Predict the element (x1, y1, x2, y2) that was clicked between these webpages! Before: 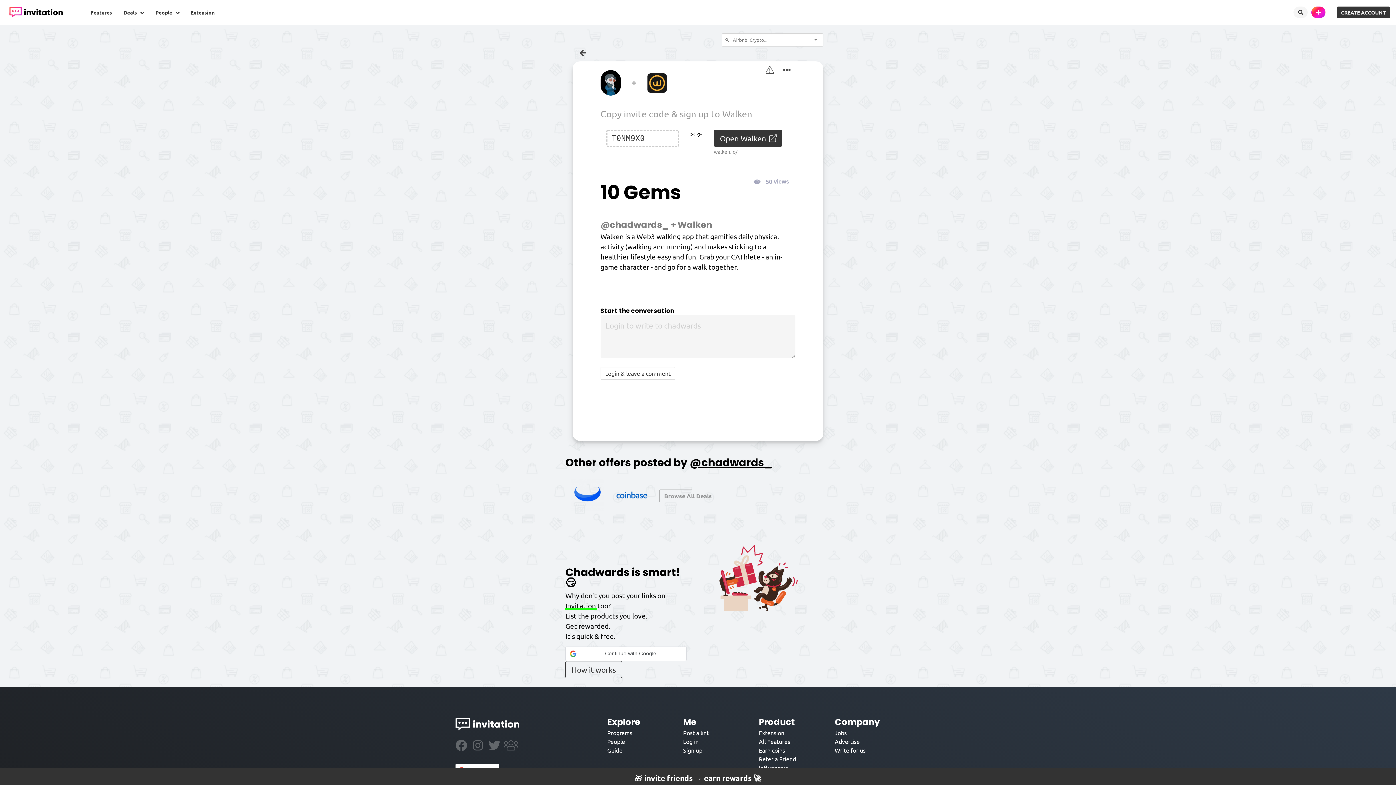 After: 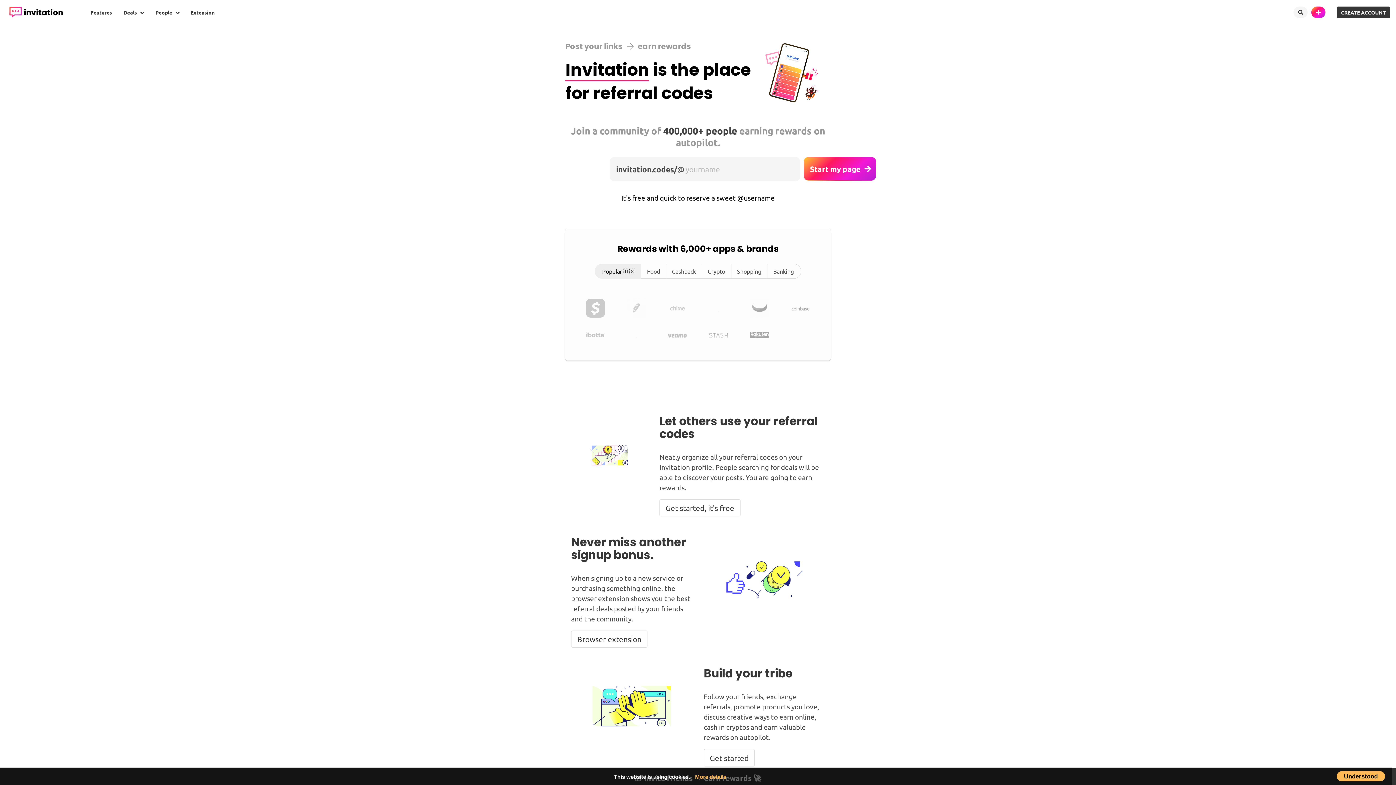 Action: bbox: (455, 732, 544, 739)